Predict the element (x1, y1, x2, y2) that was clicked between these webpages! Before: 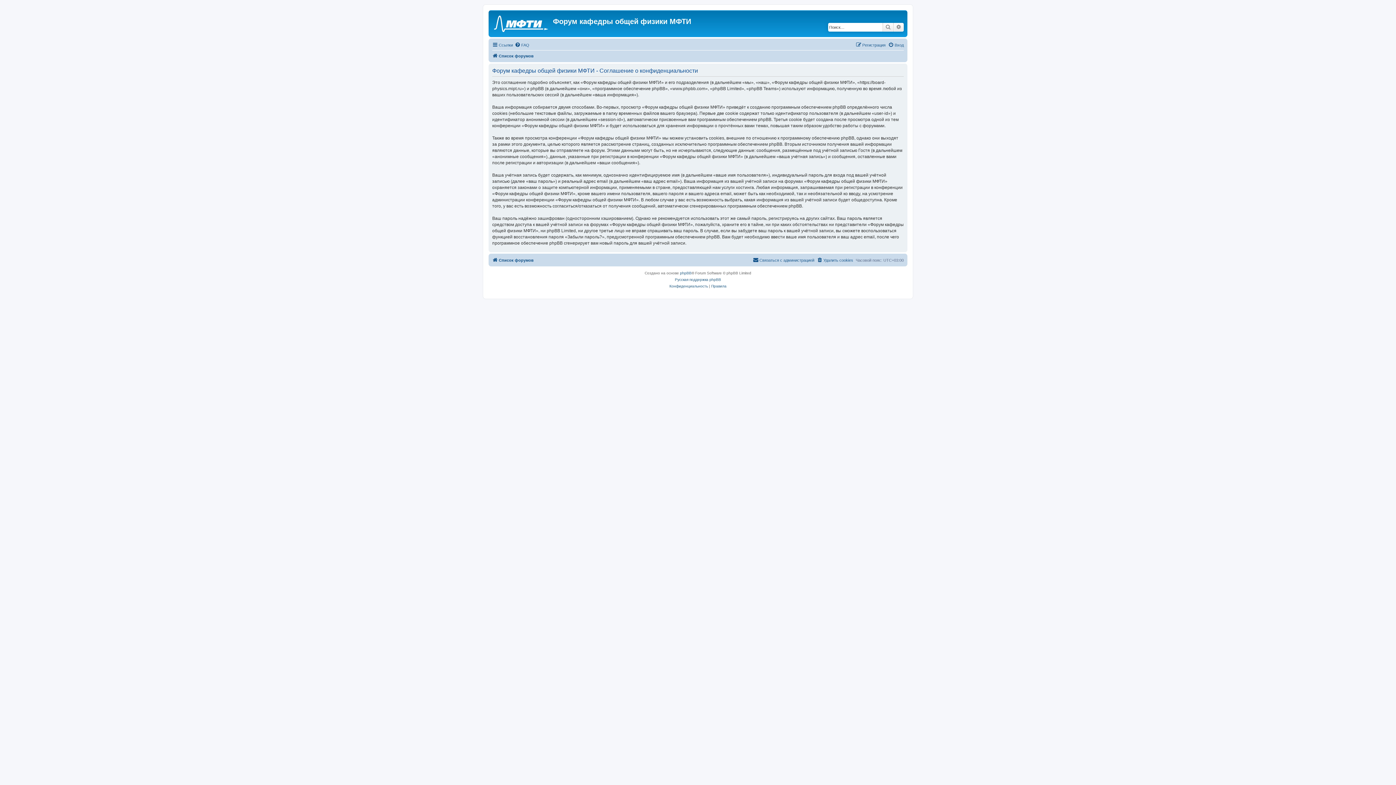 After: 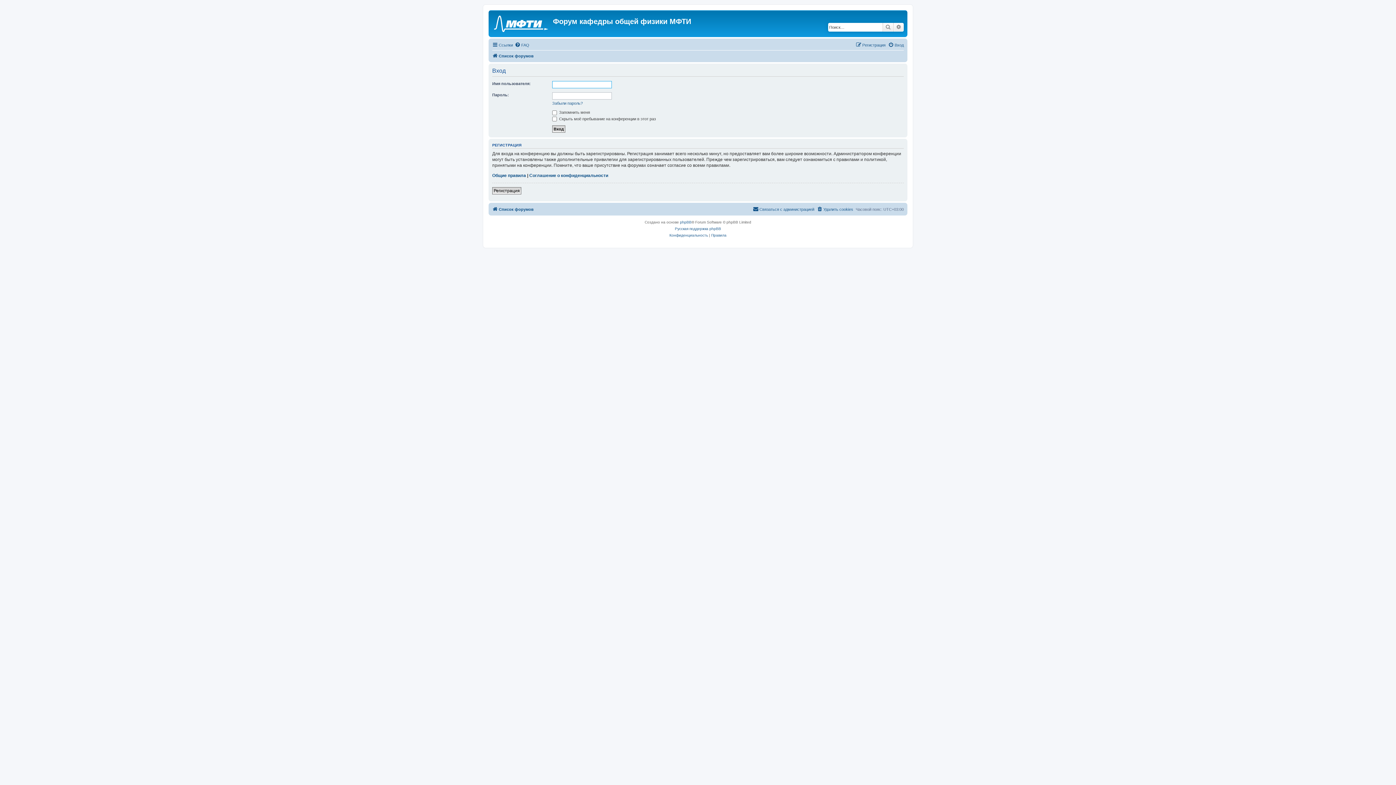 Action: bbox: (888, 40, 904, 49) label: Вход